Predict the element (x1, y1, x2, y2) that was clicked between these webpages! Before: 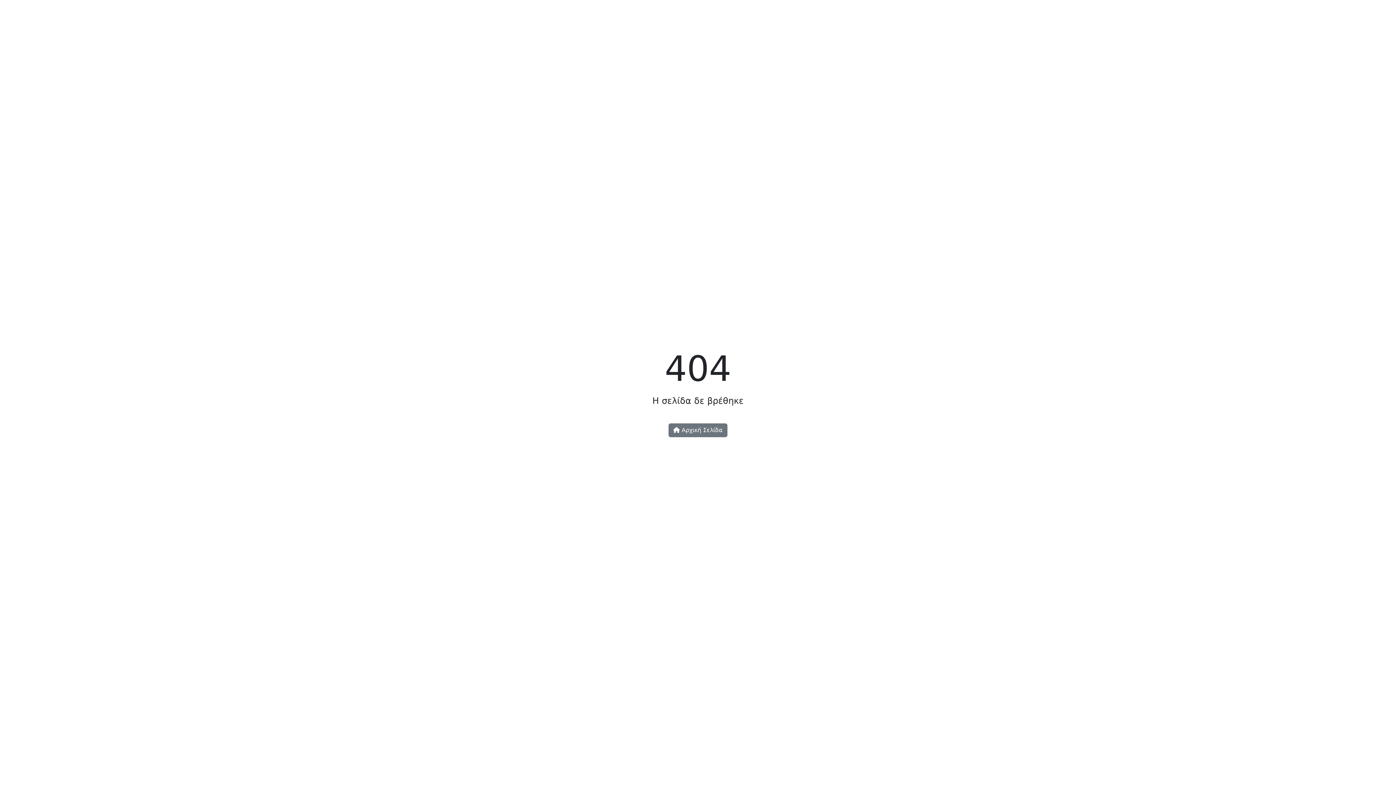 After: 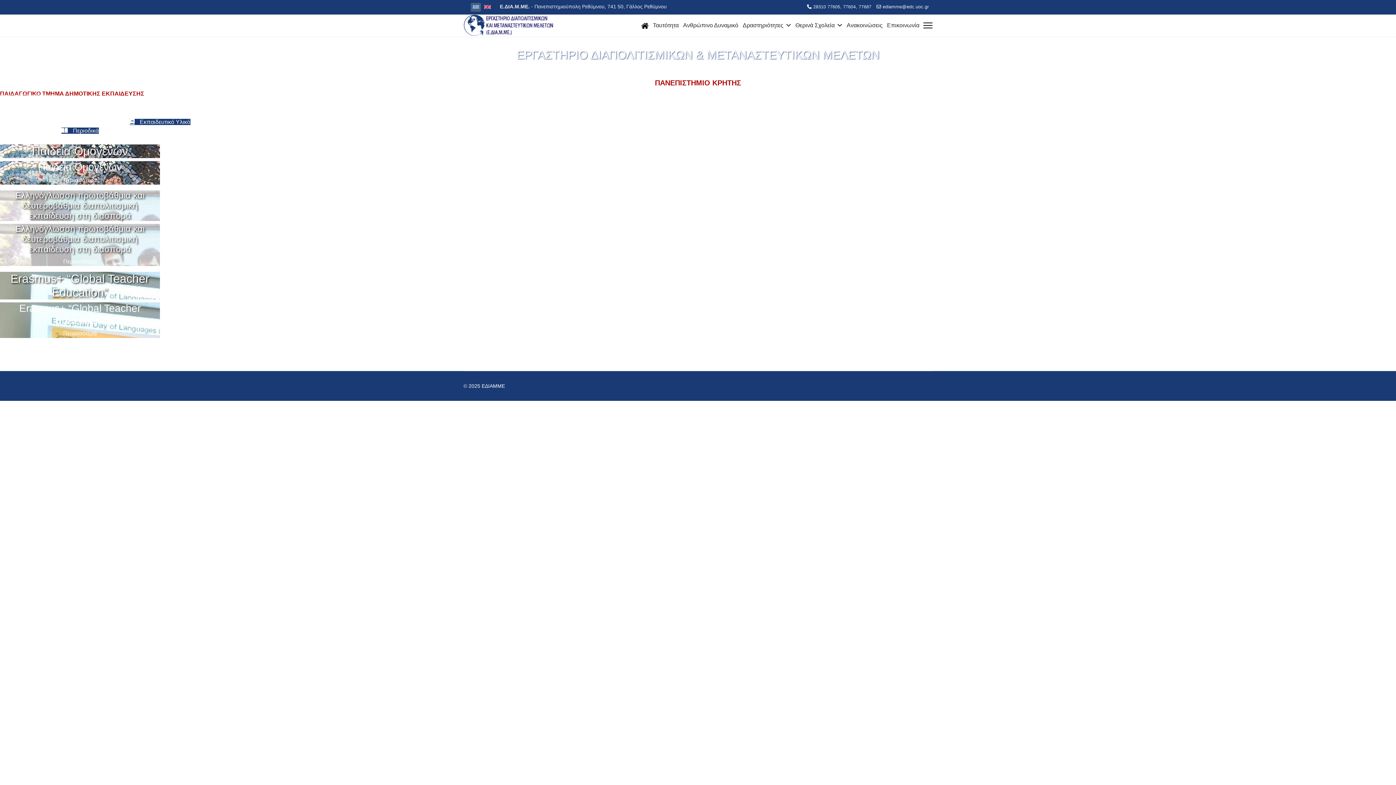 Action: label:  Αρχική Σελίδα bbox: (668, 423, 727, 437)